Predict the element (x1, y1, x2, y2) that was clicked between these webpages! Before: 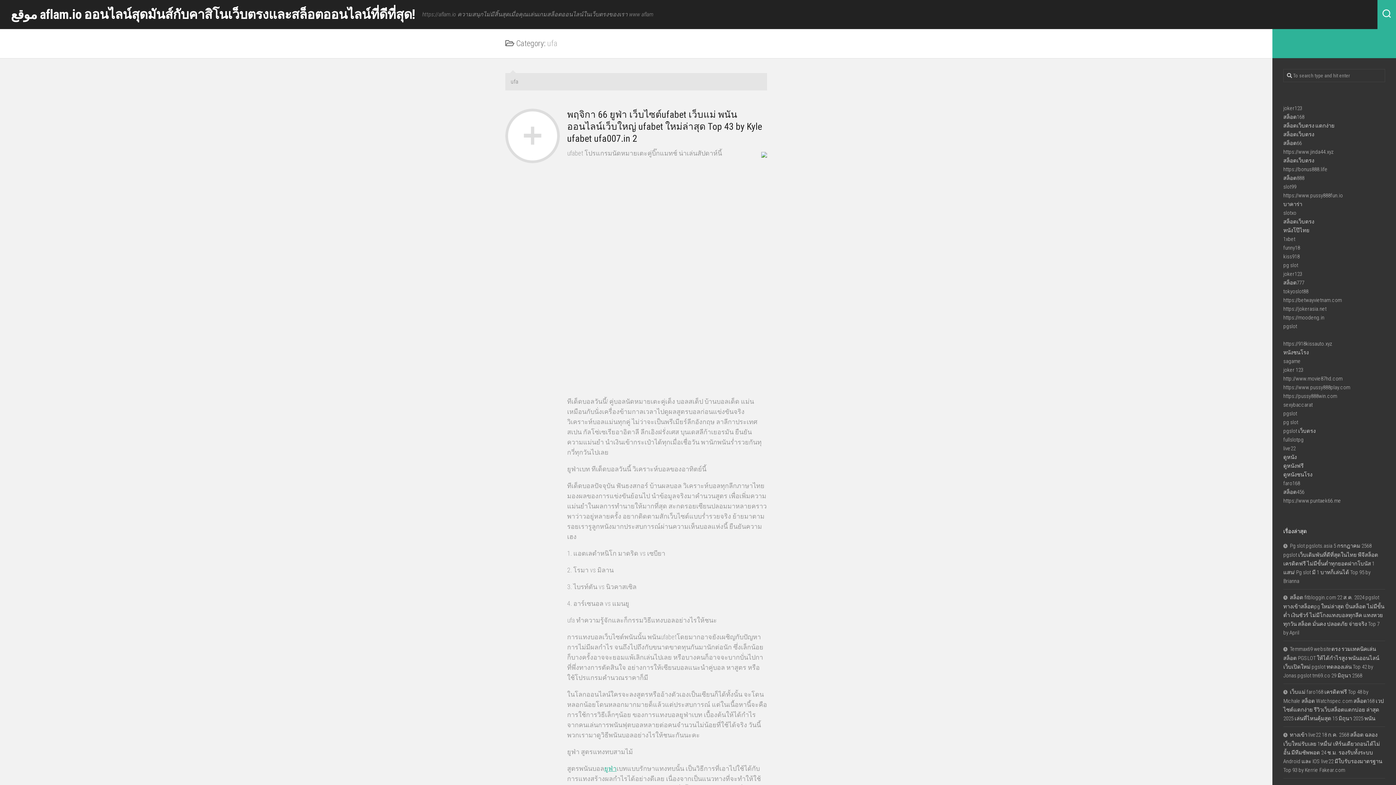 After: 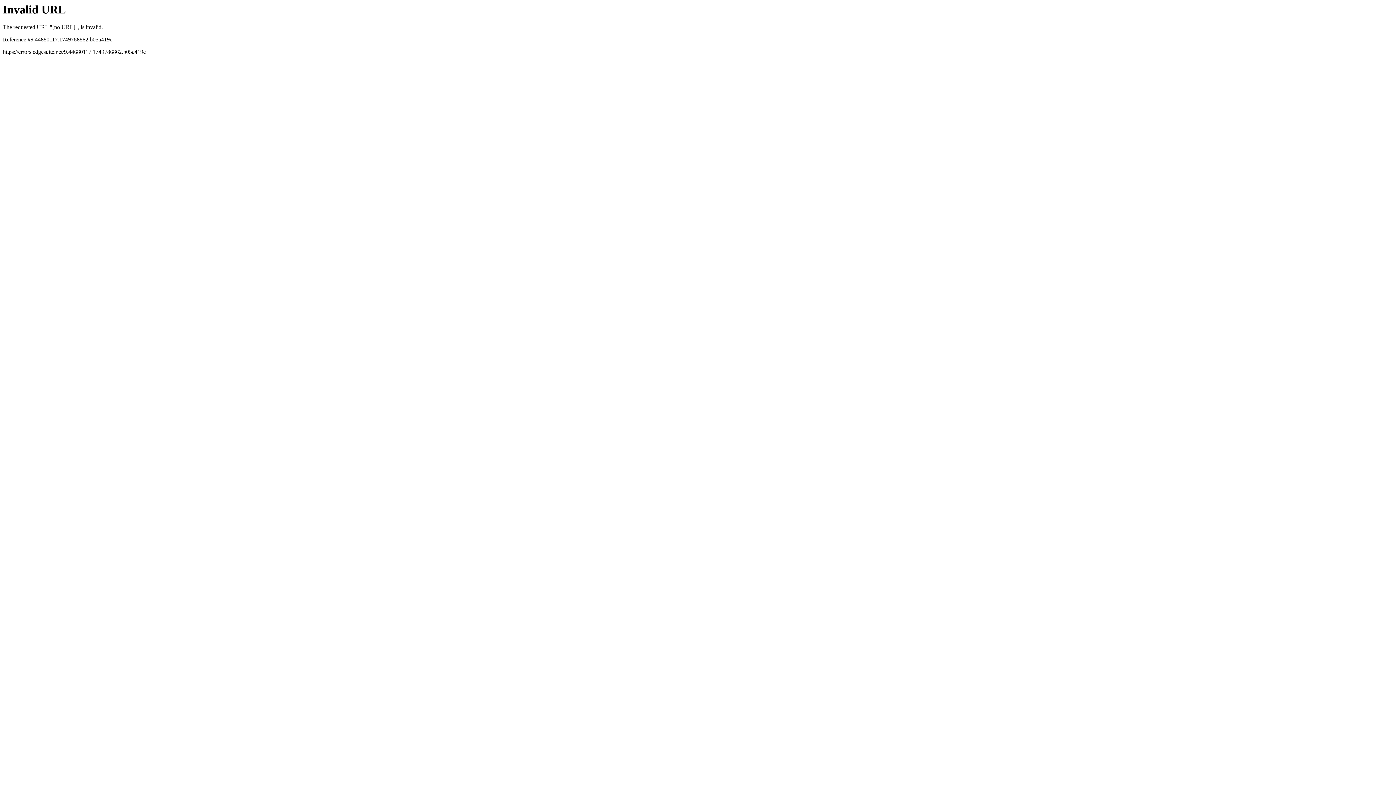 Action: label: สล็อต66 bbox: (1283, 140, 1302, 146)